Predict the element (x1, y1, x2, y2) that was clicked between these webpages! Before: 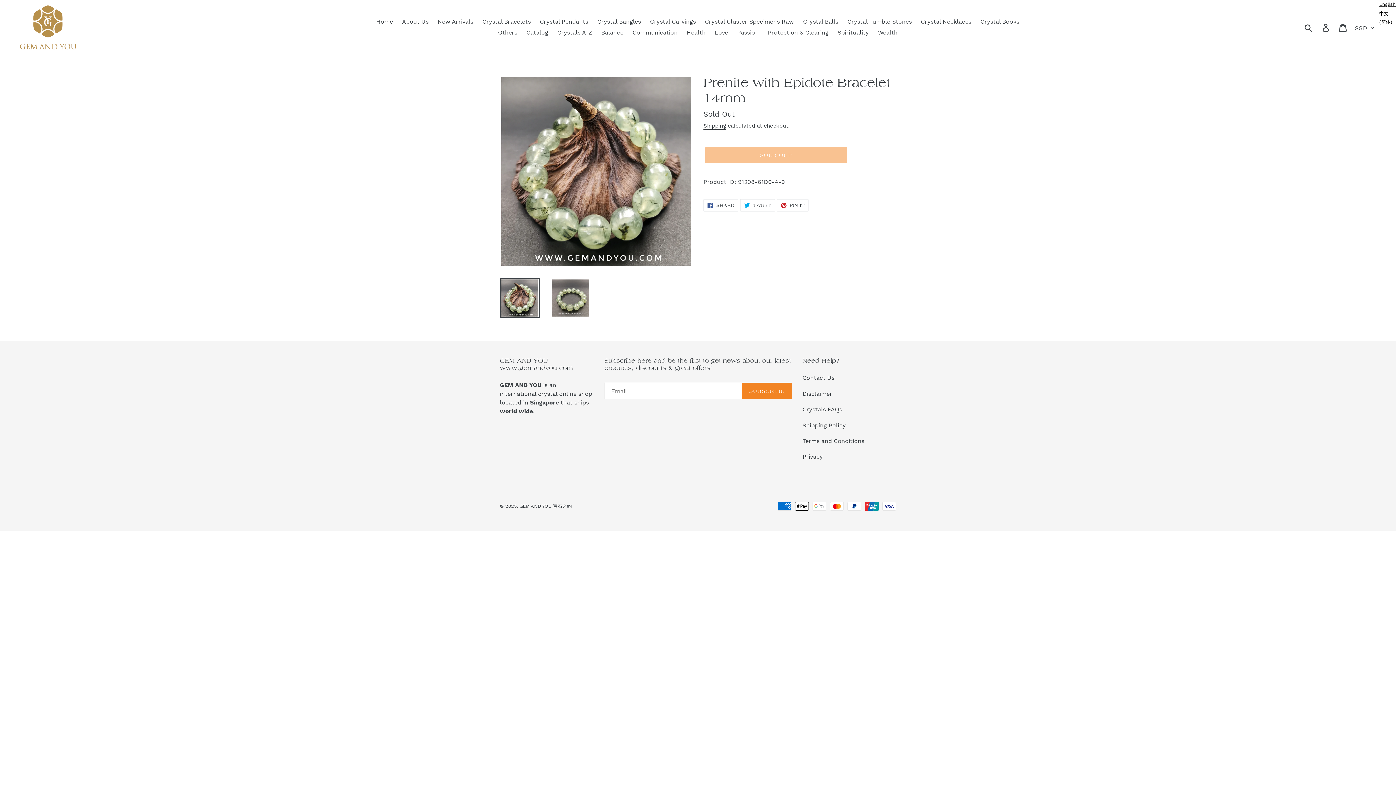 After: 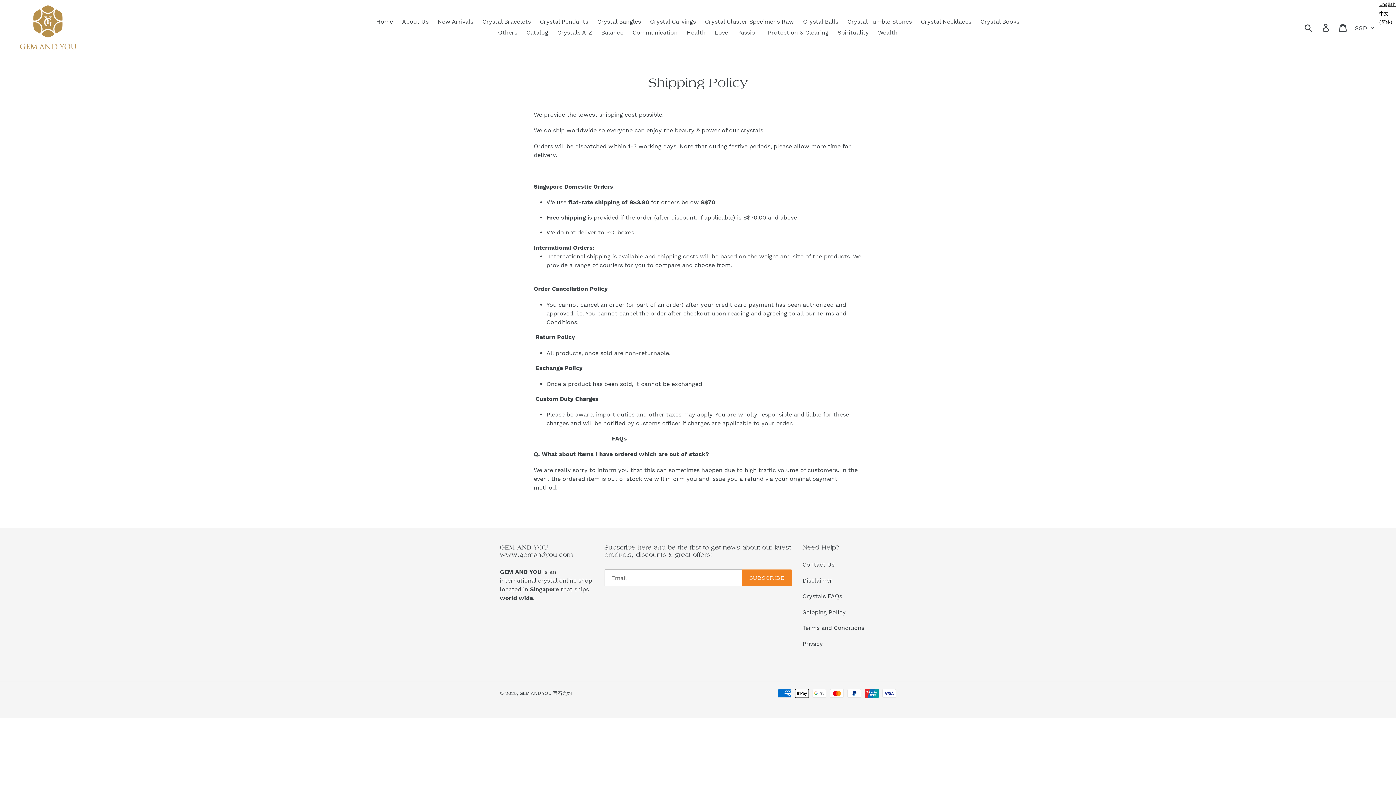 Action: label: Shipping Policy bbox: (802, 422, 846, 428)